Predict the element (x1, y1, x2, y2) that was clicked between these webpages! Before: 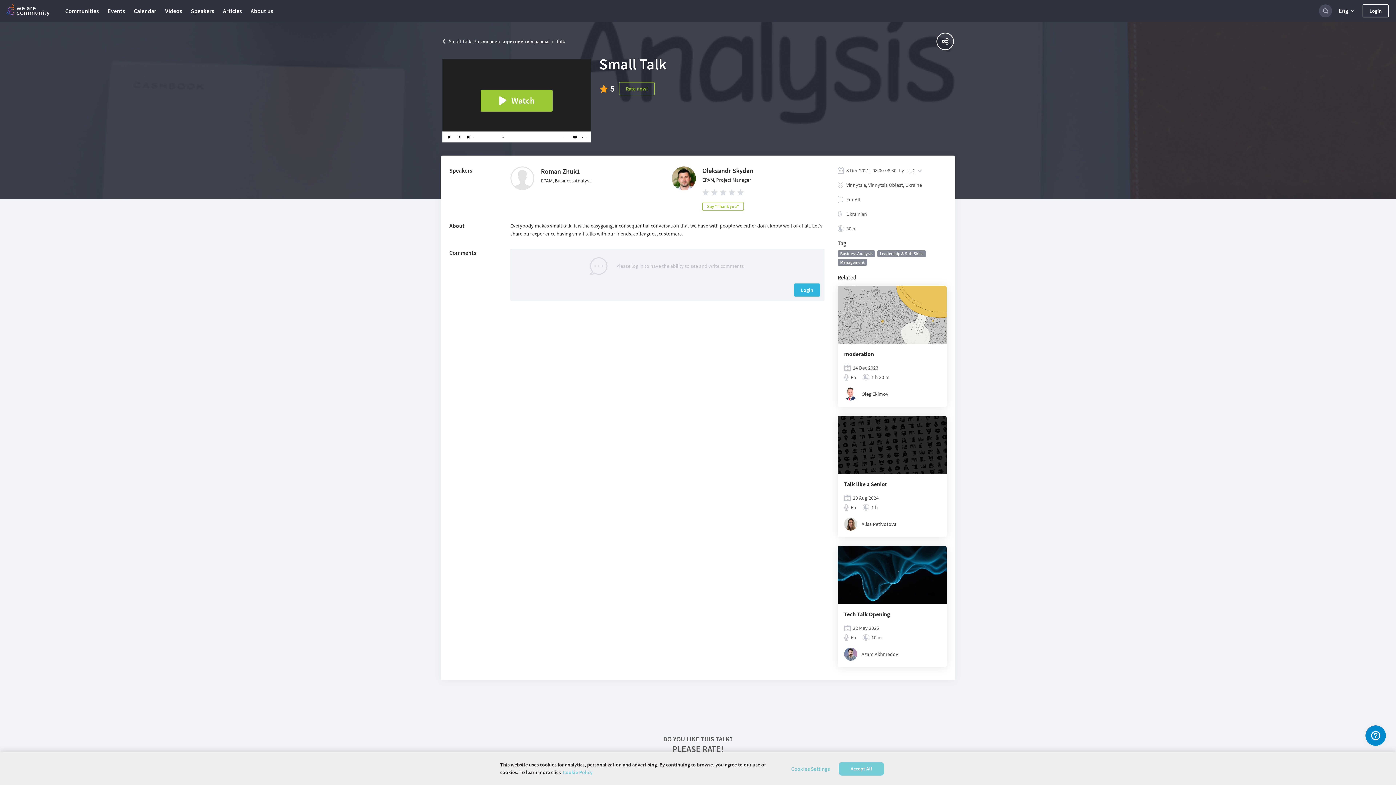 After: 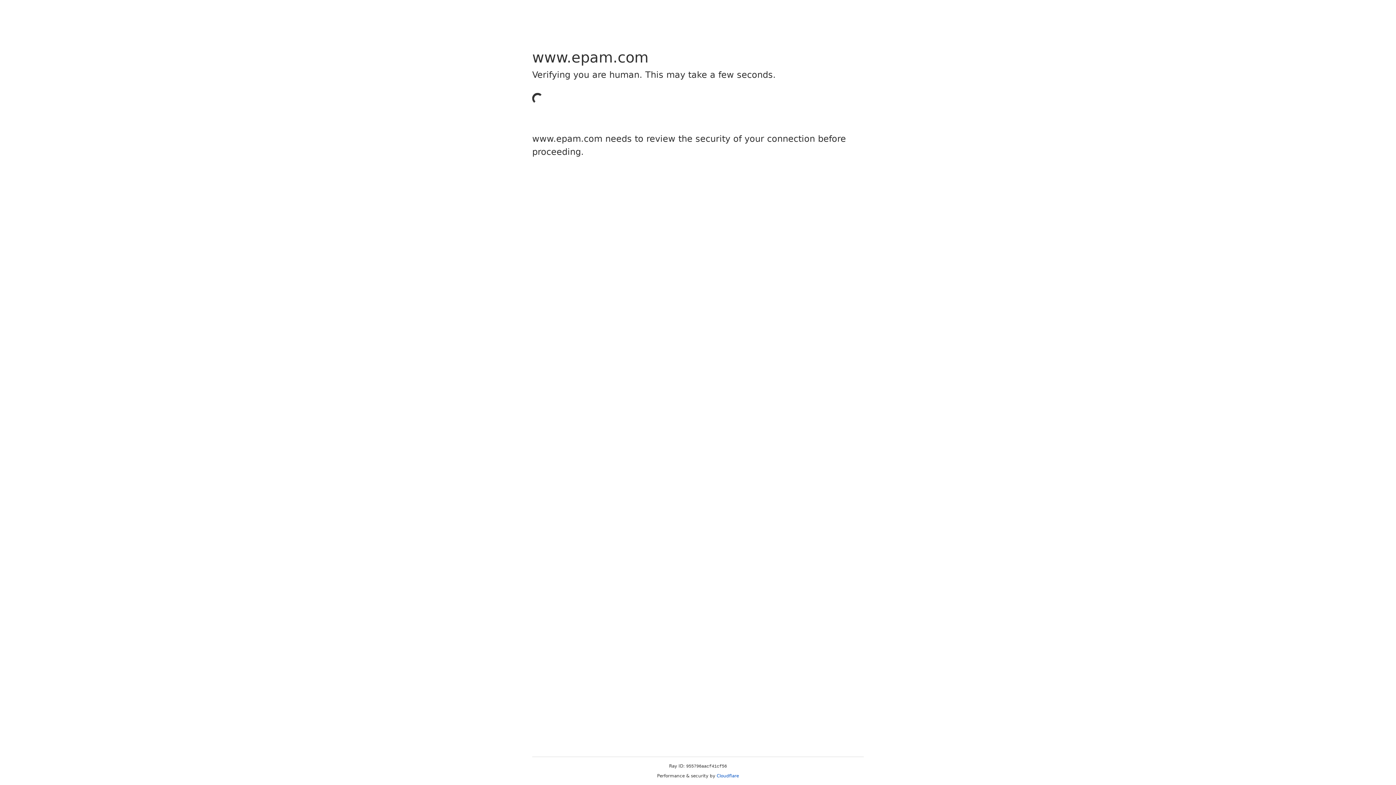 Action: bbox: (562, 769, 592, 776) label: Cookie Policy, opens in a new tab